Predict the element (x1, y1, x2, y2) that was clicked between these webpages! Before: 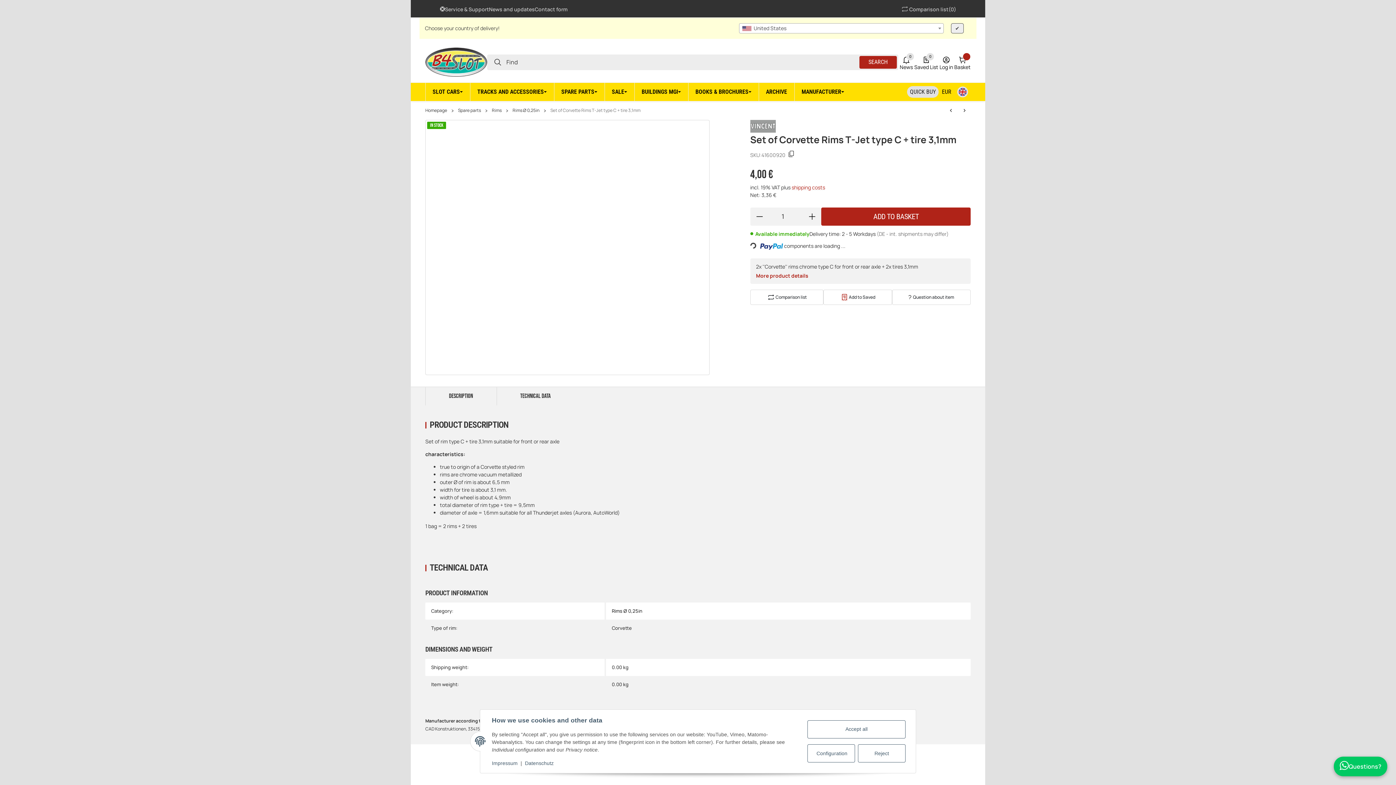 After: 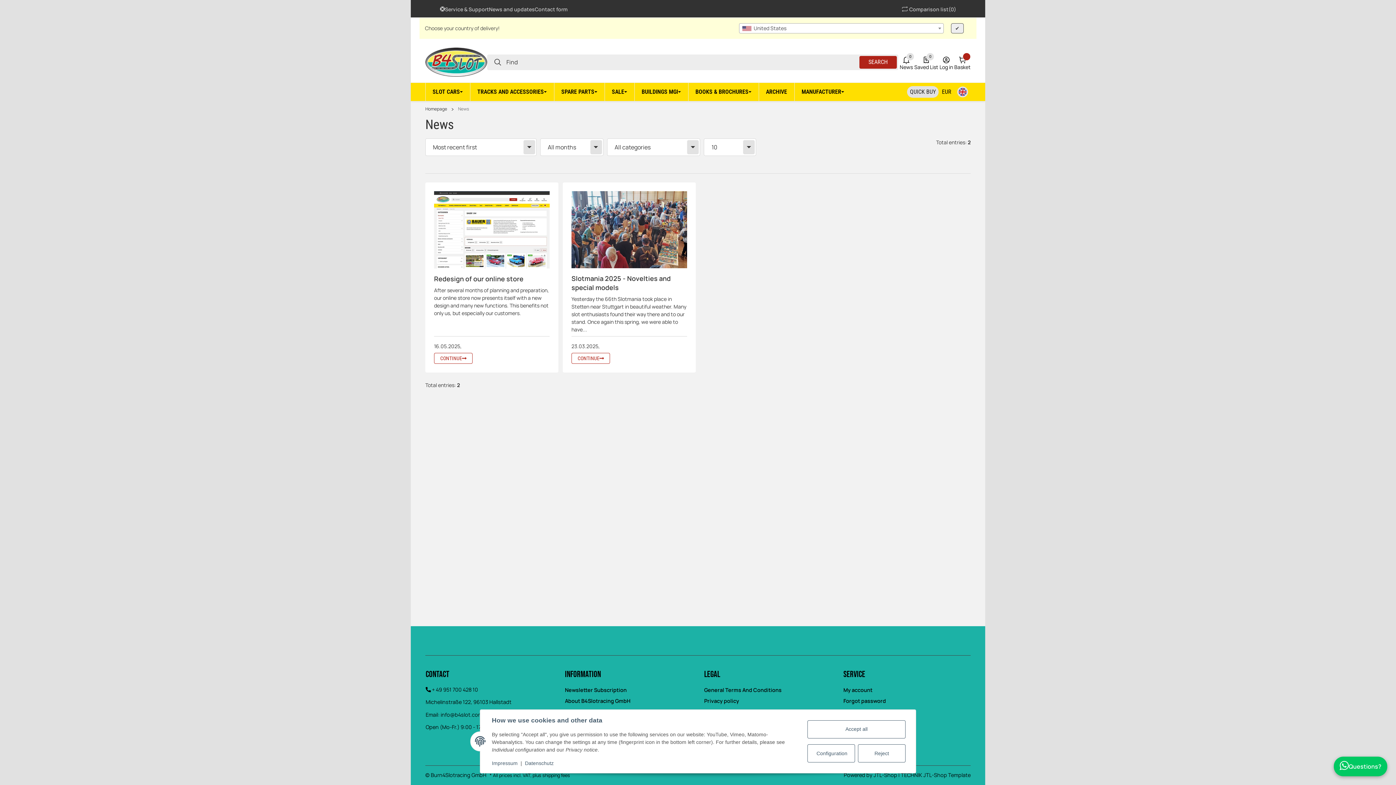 Action: label: News and updates bbox: (489, 4, 534, 13)